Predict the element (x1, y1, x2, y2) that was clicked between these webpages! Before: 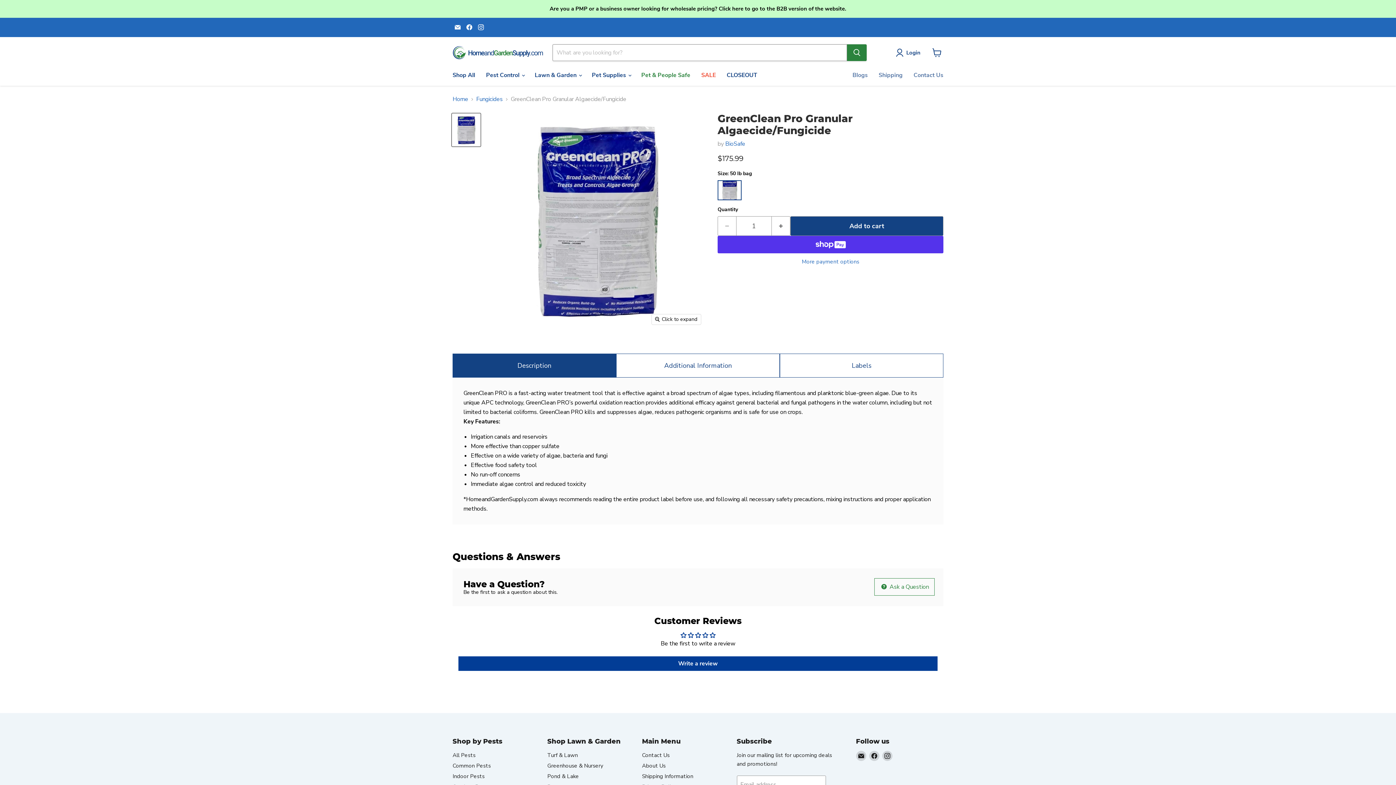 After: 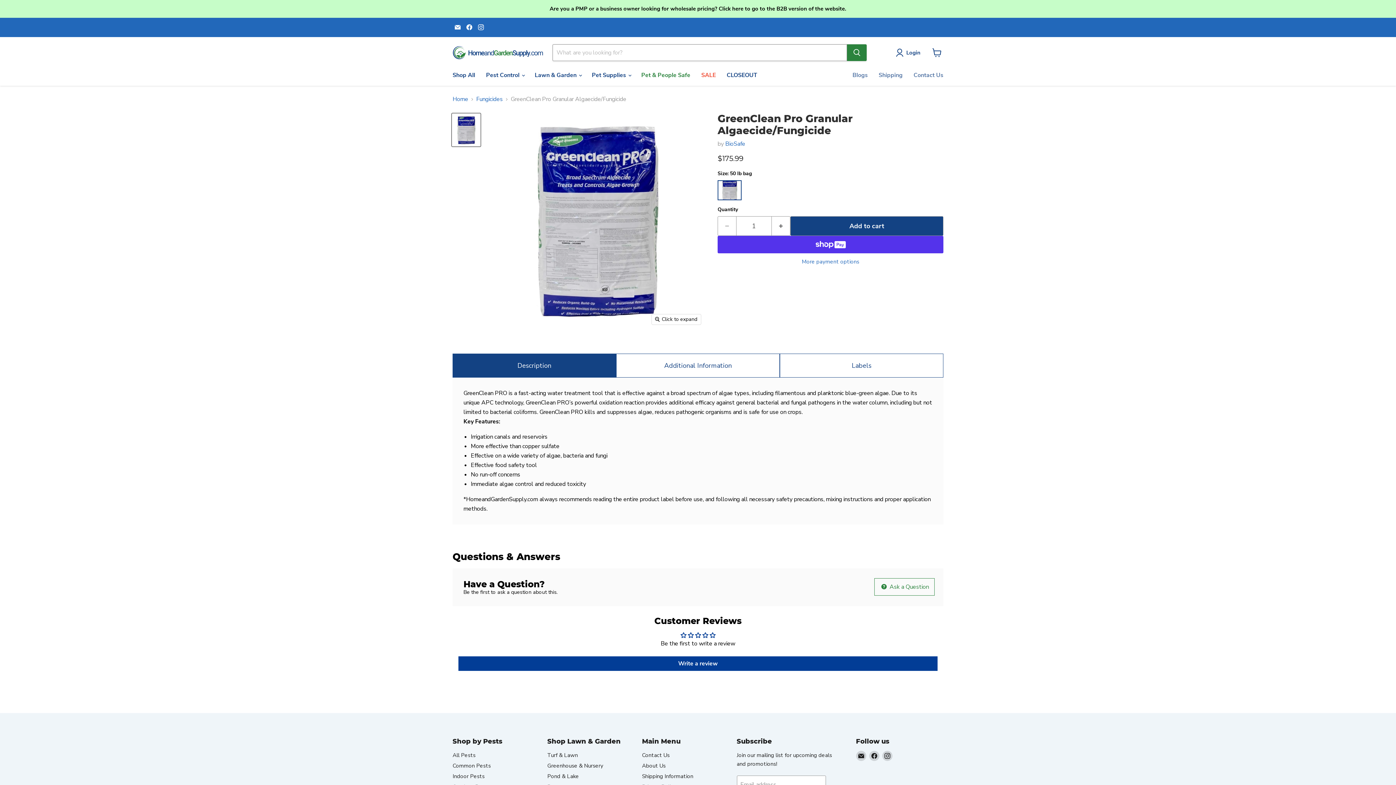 Action: label: Description bbox: (452, 353, 616, 377)